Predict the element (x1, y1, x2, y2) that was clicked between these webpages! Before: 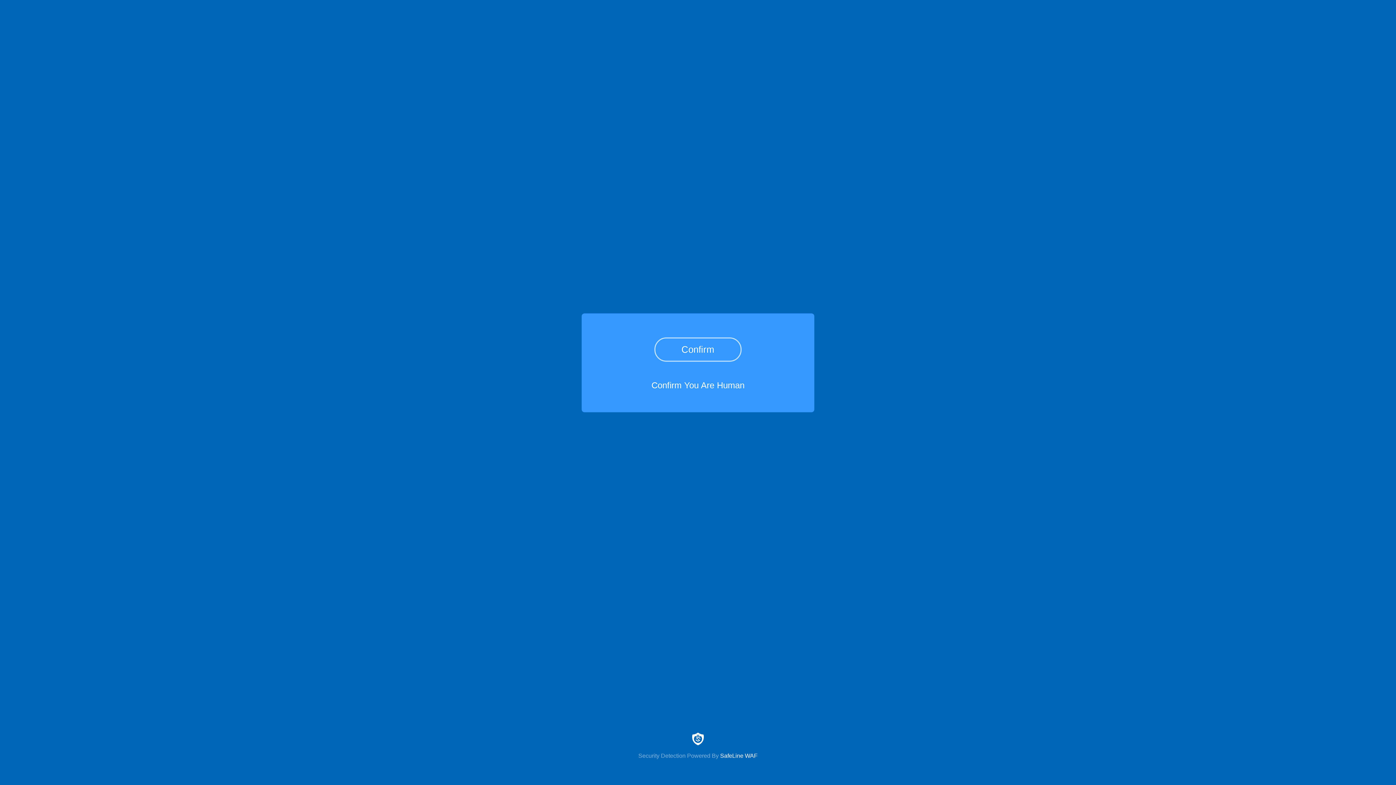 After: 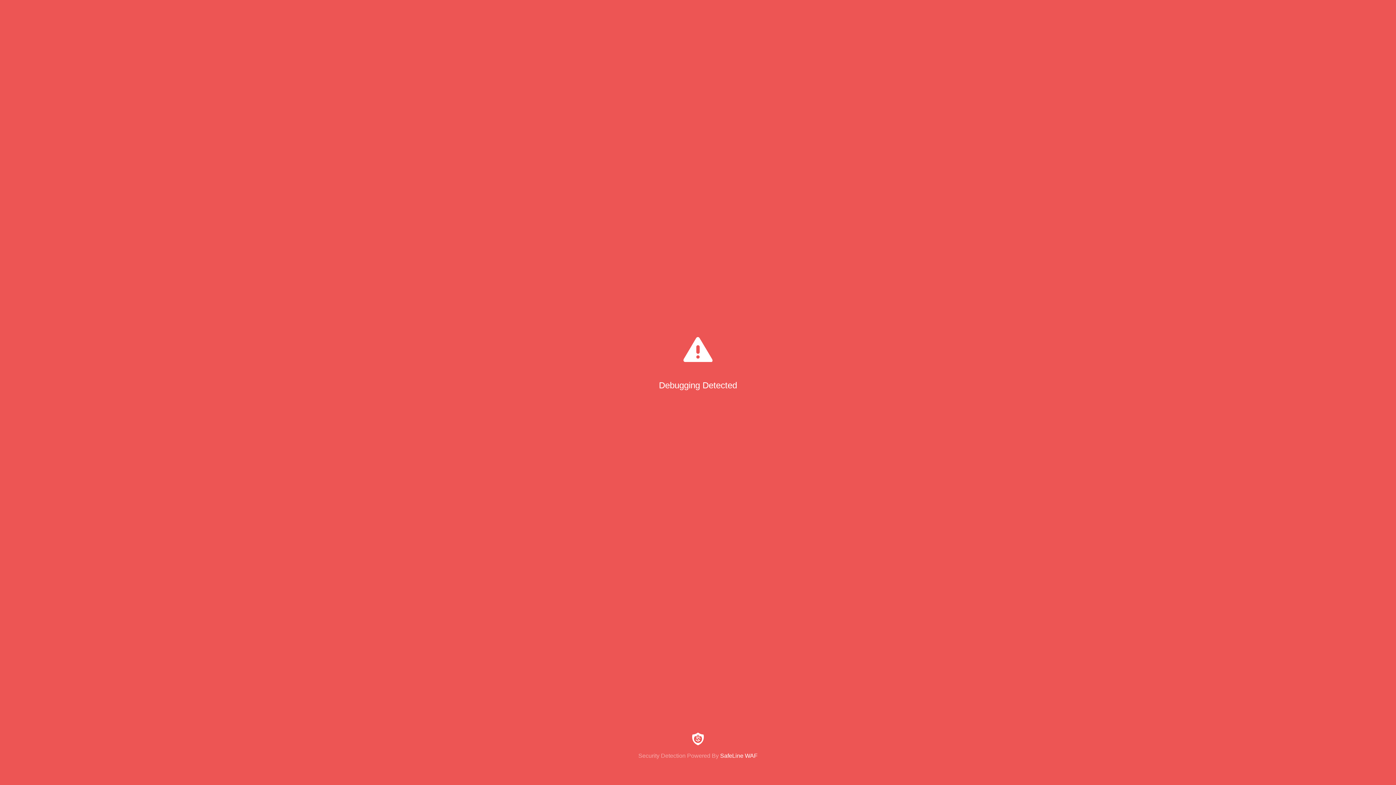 Action: label: Confirm bbox: (654, 337, 741, 361)